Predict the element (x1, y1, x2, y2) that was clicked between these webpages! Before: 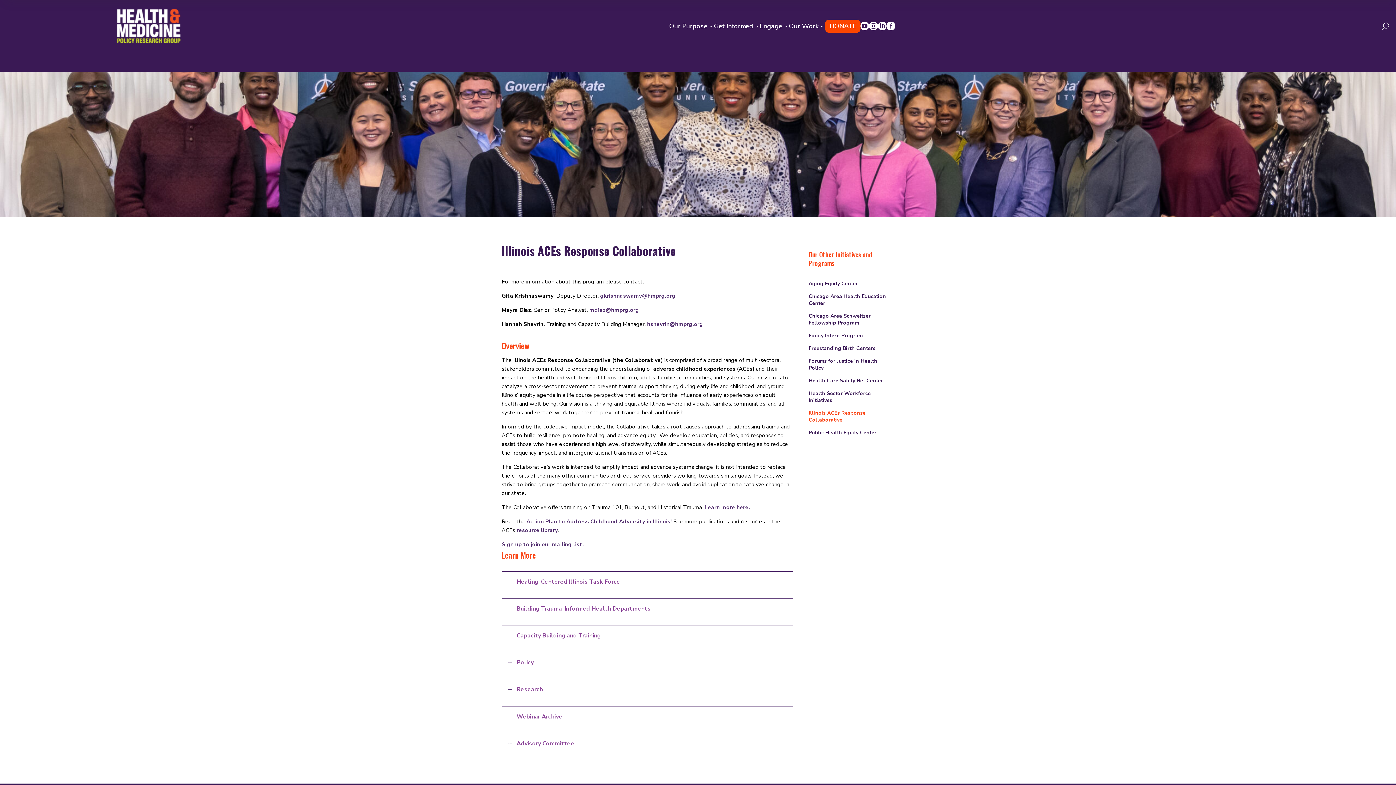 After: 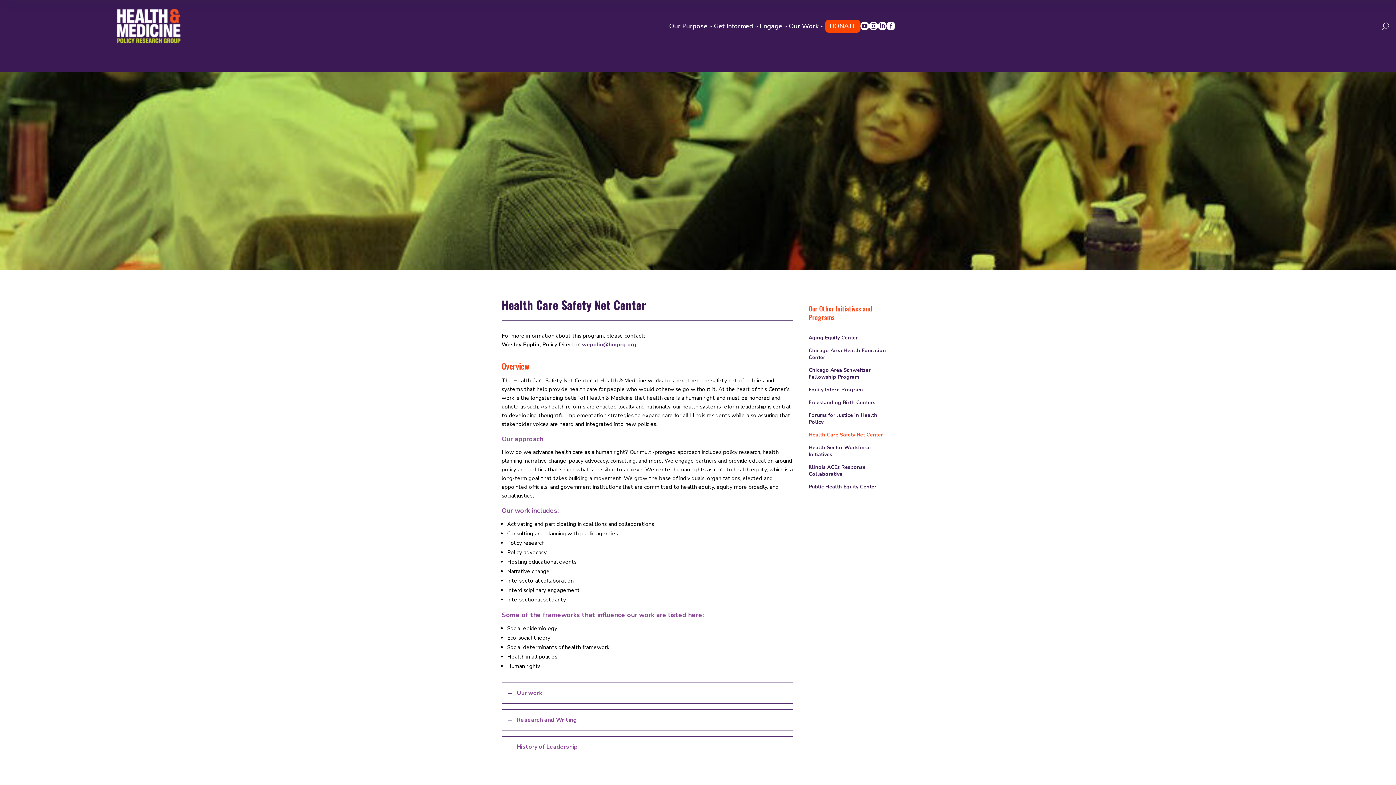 Action: label: Health Care Safety Net Center bbox: (808, 377, 883, 387)